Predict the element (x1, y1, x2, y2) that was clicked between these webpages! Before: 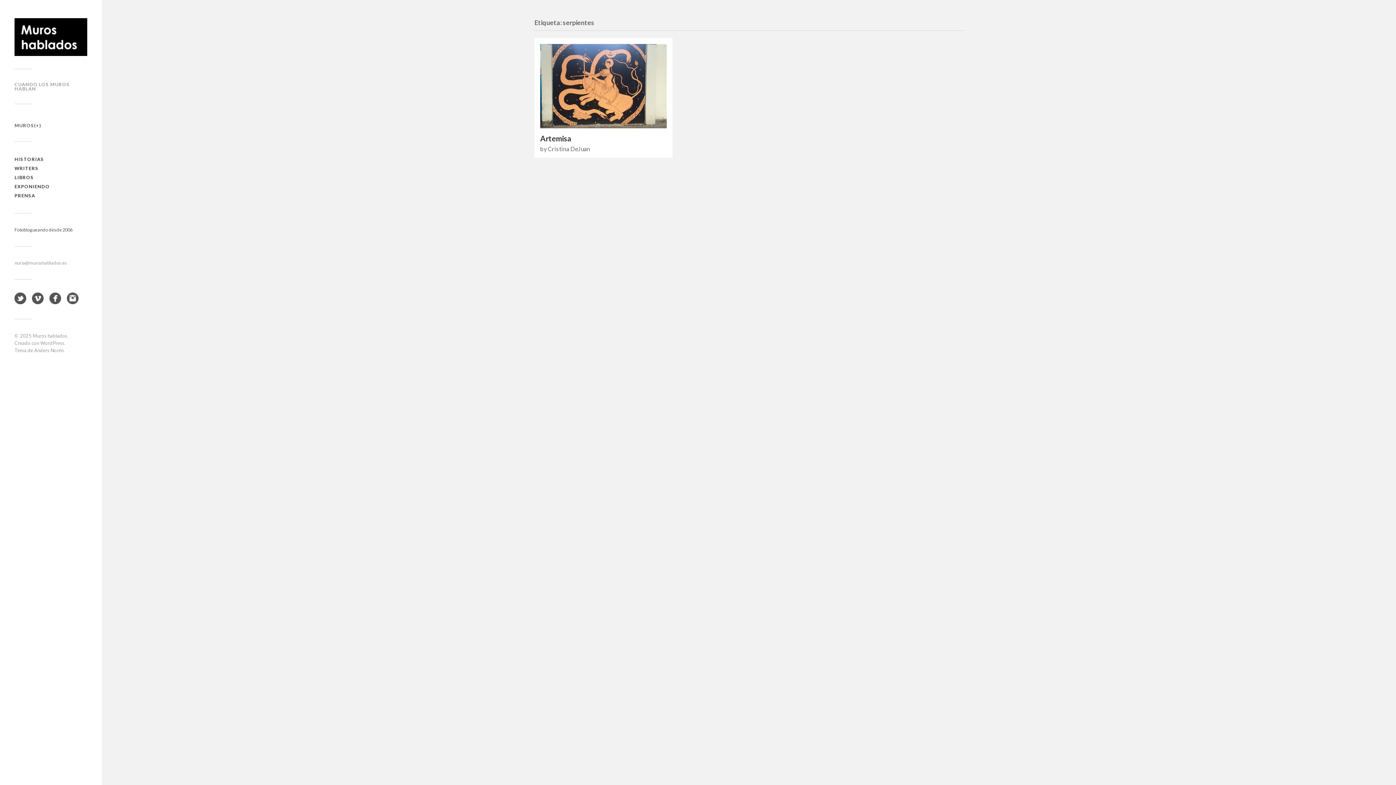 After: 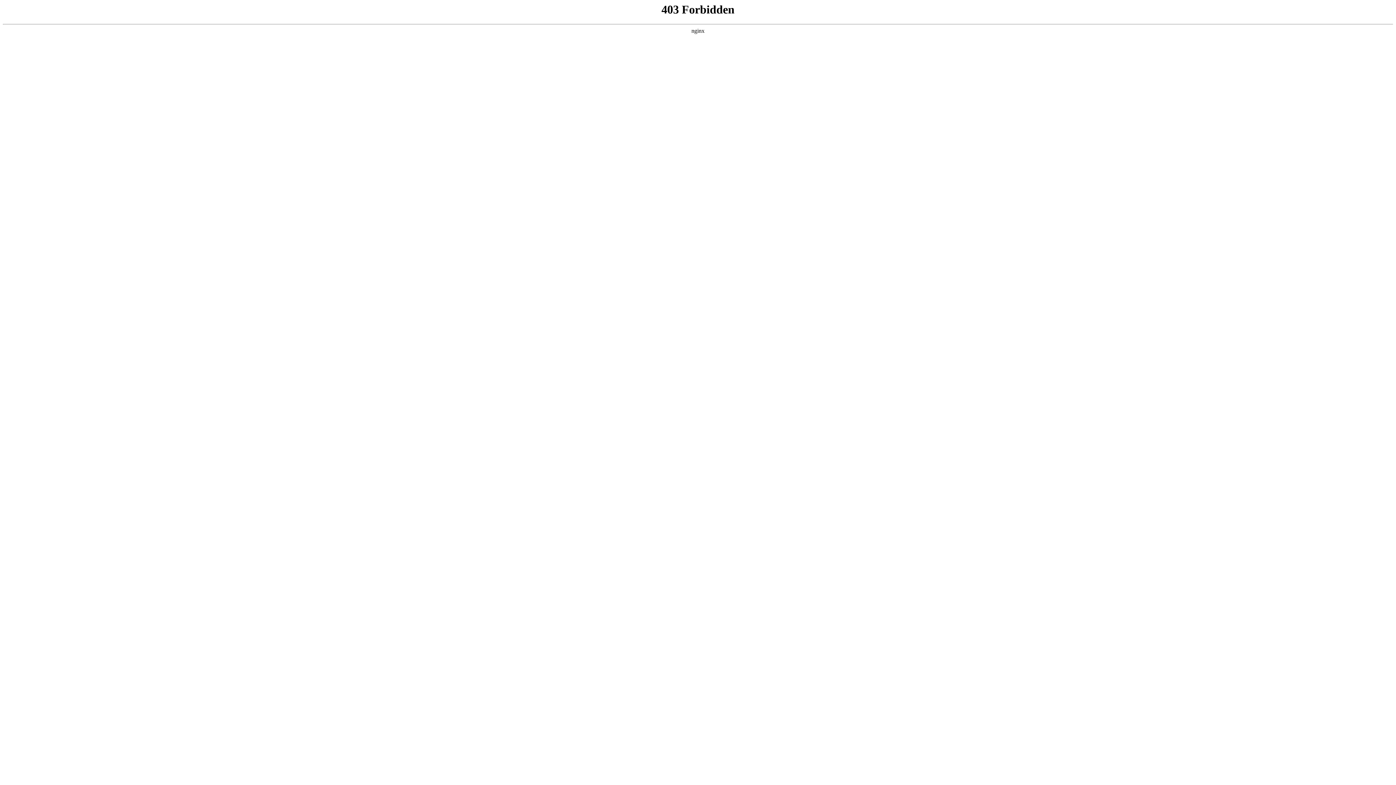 Action: label: WordPress bbox: (40, 340, 64, 346)